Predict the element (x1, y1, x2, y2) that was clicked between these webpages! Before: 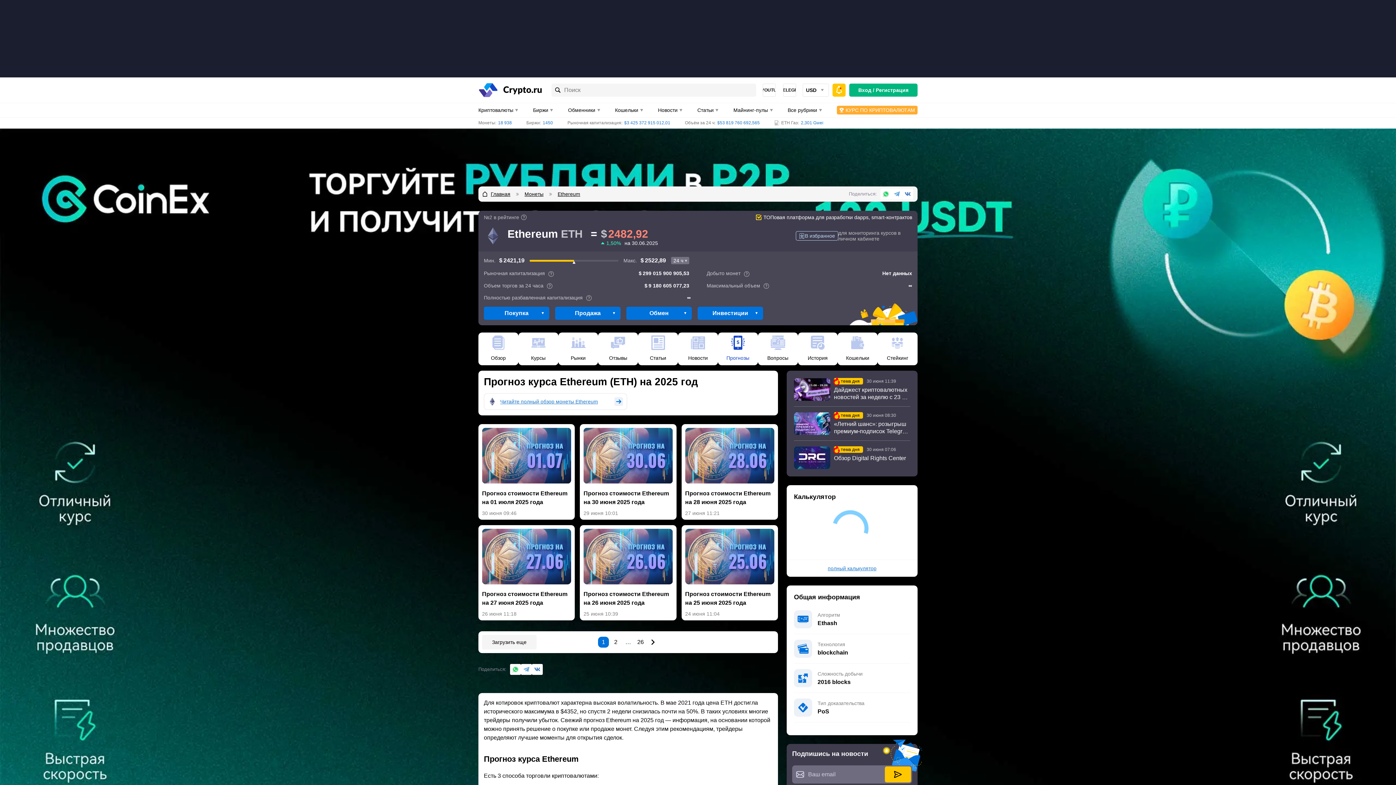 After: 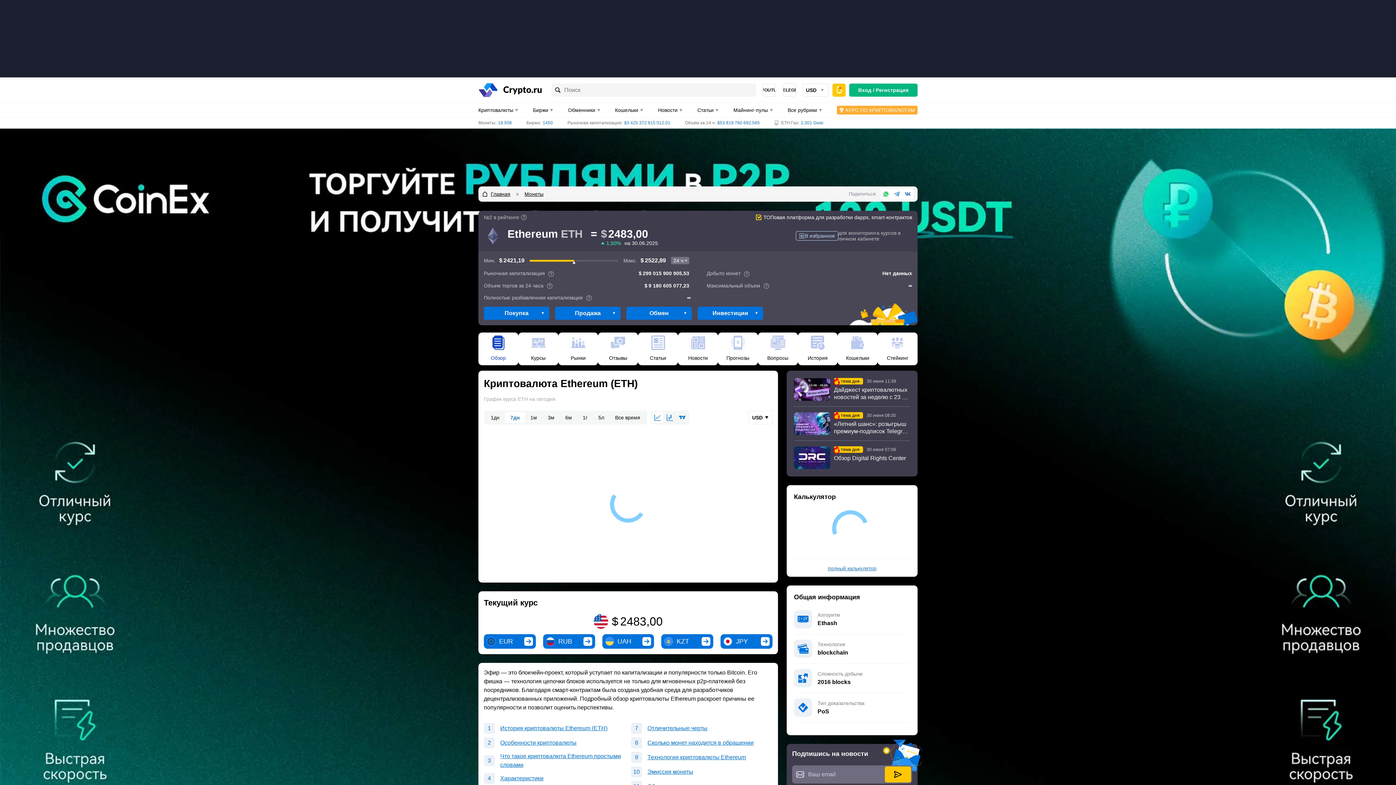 Action: bbox: (557, 191, 580, 197) label: Ethereum